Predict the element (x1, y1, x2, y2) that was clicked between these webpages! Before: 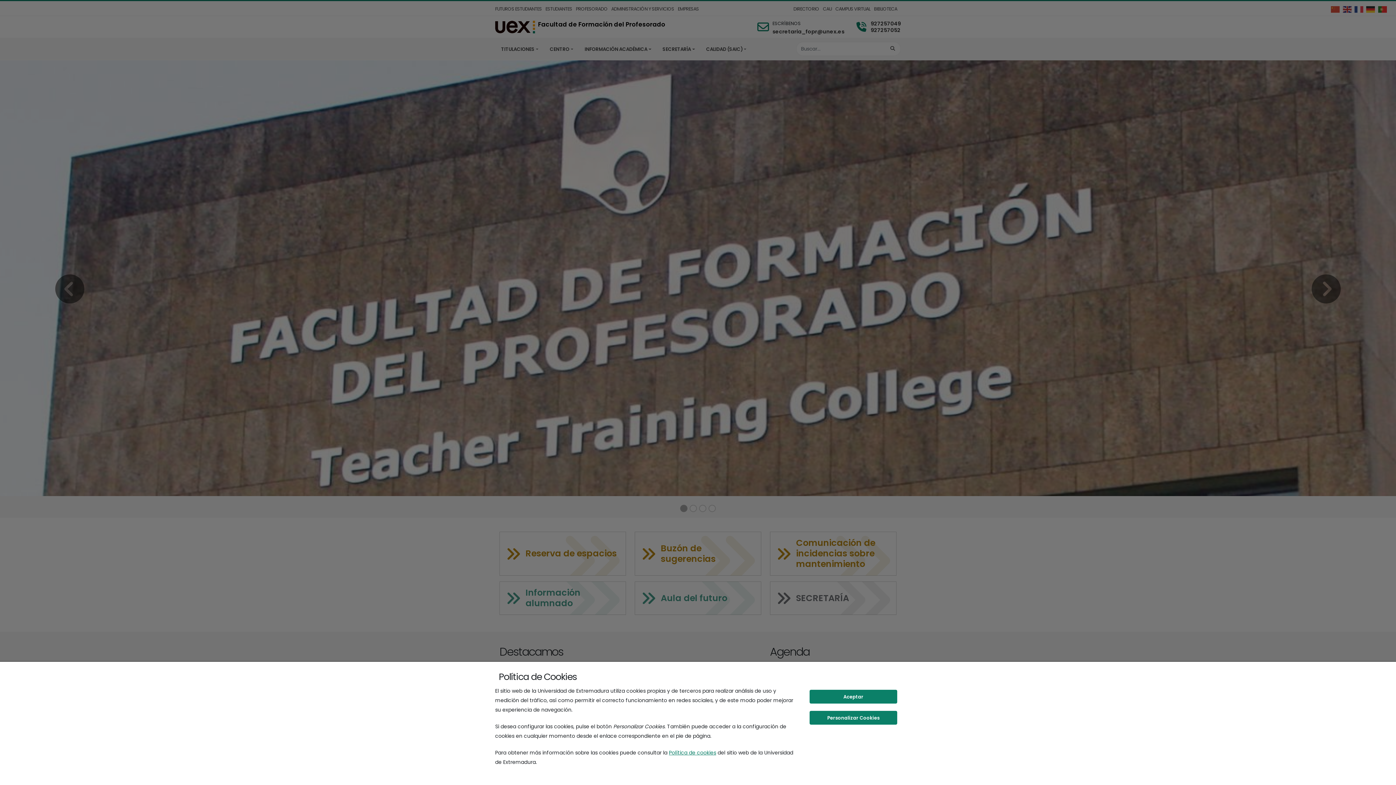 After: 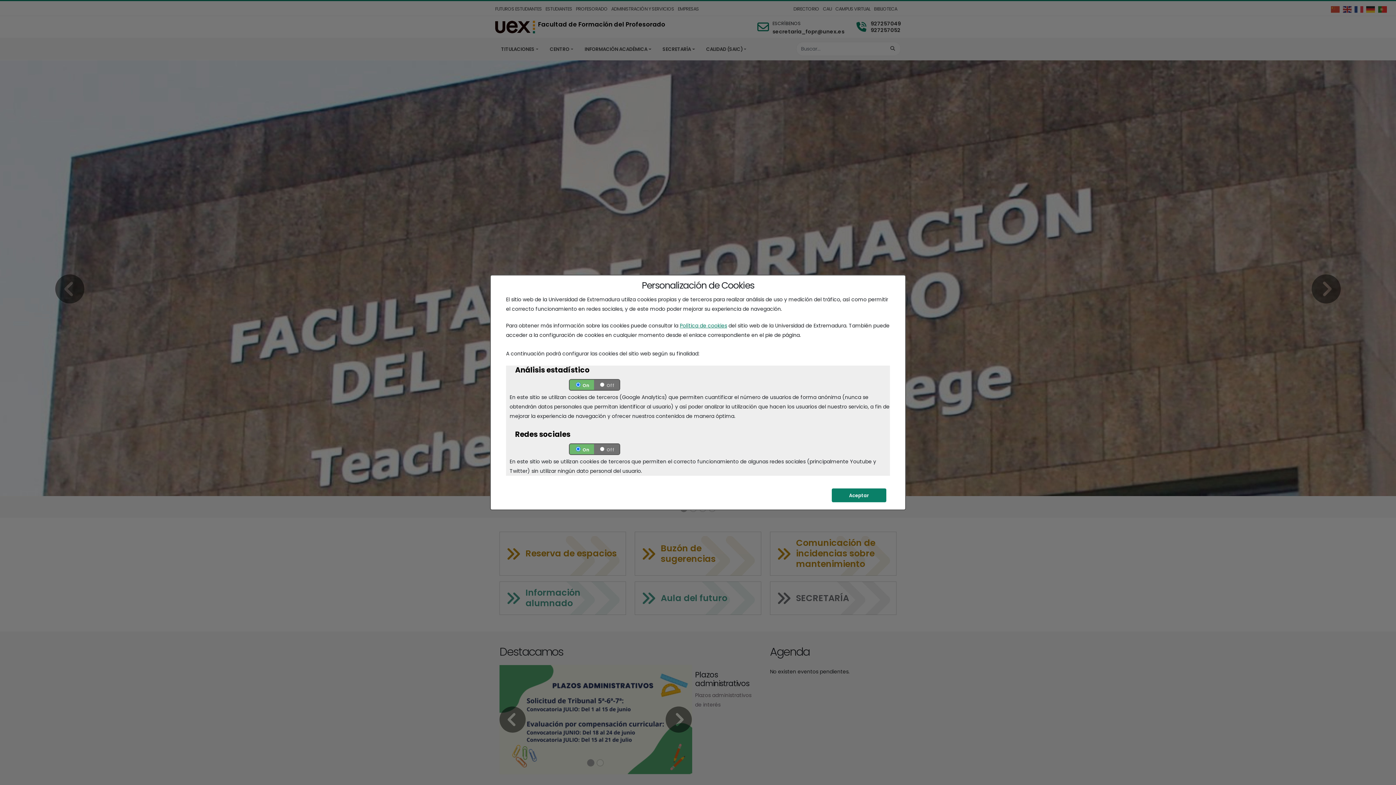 Action: label: Personalizar Cookies bbox: (809, 711, 897, 725)